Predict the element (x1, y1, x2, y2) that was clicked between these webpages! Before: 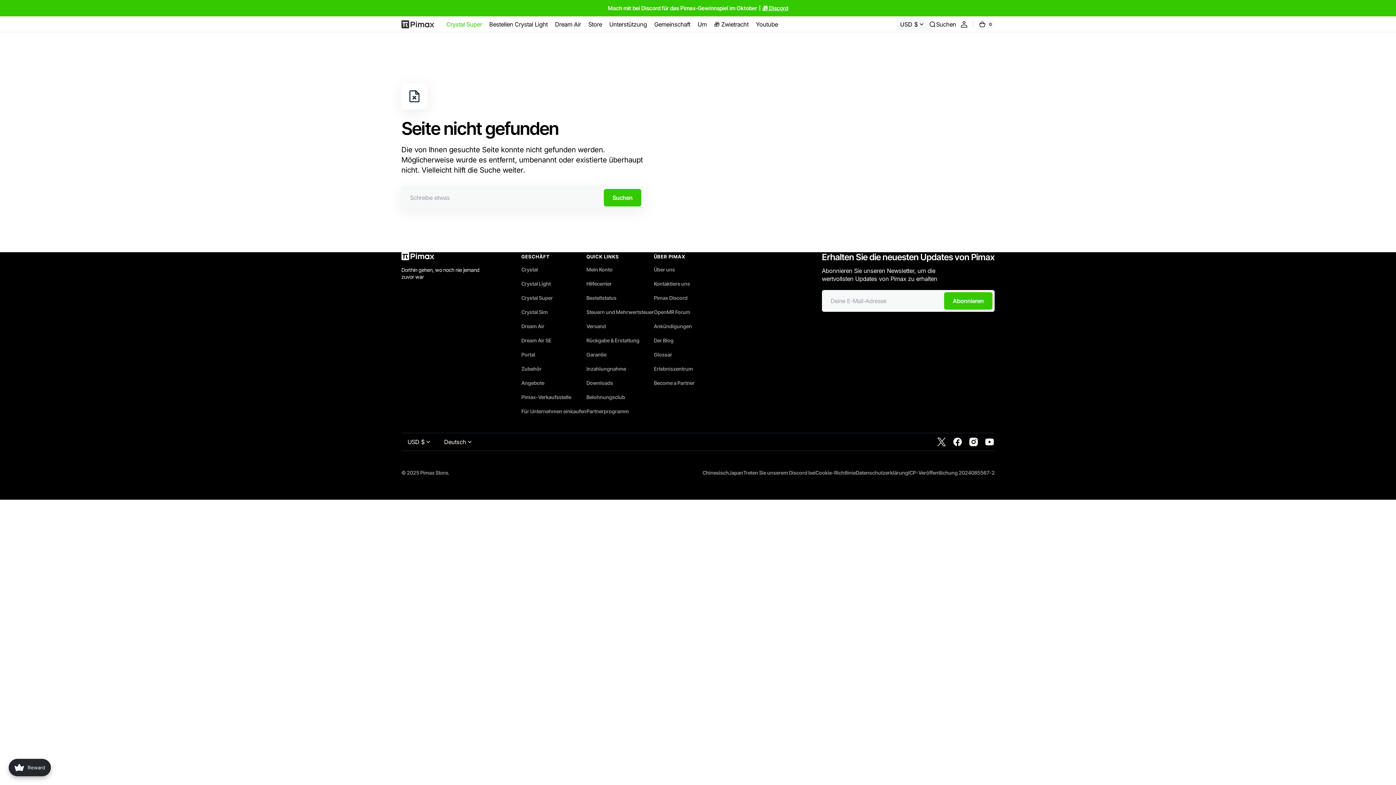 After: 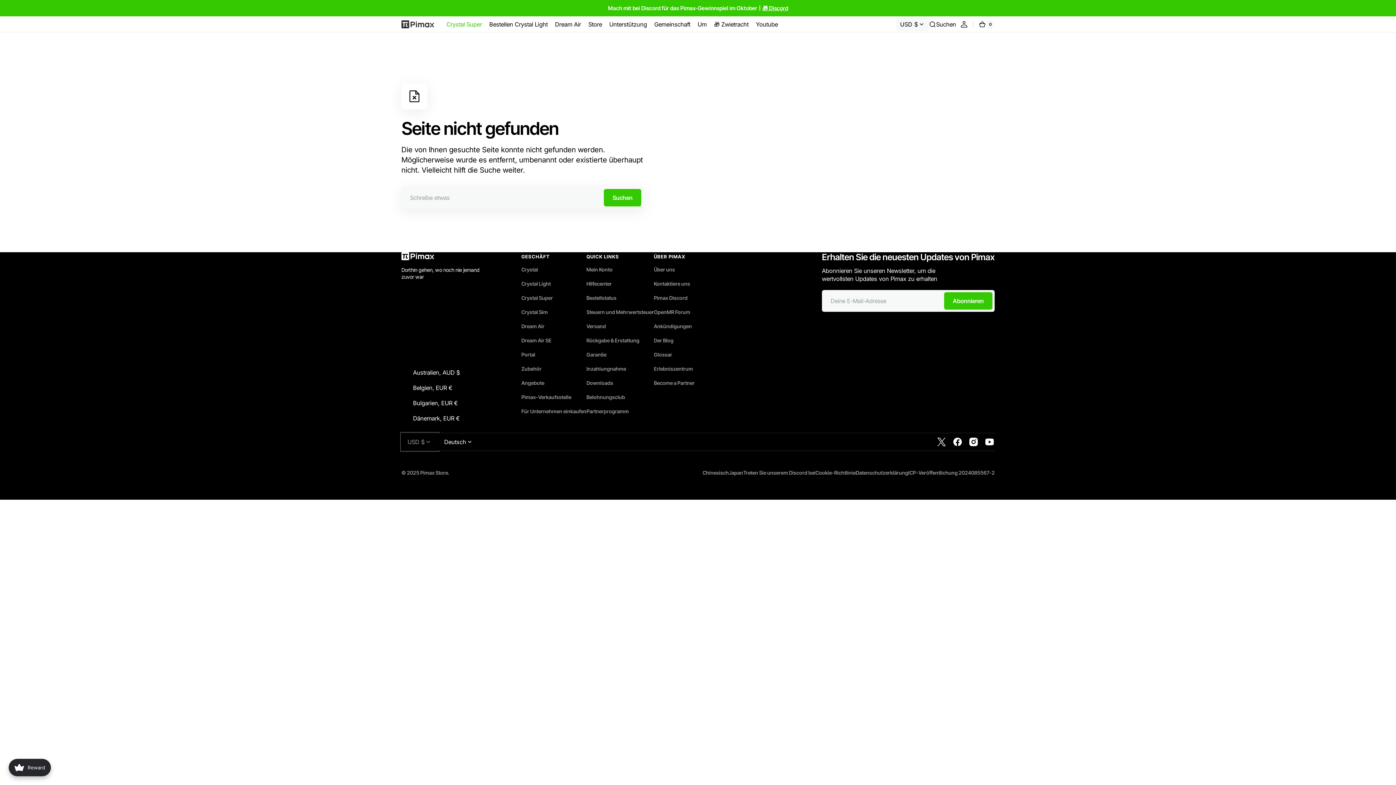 Action: bbox: (401, 433, 438, 450) label: USD $